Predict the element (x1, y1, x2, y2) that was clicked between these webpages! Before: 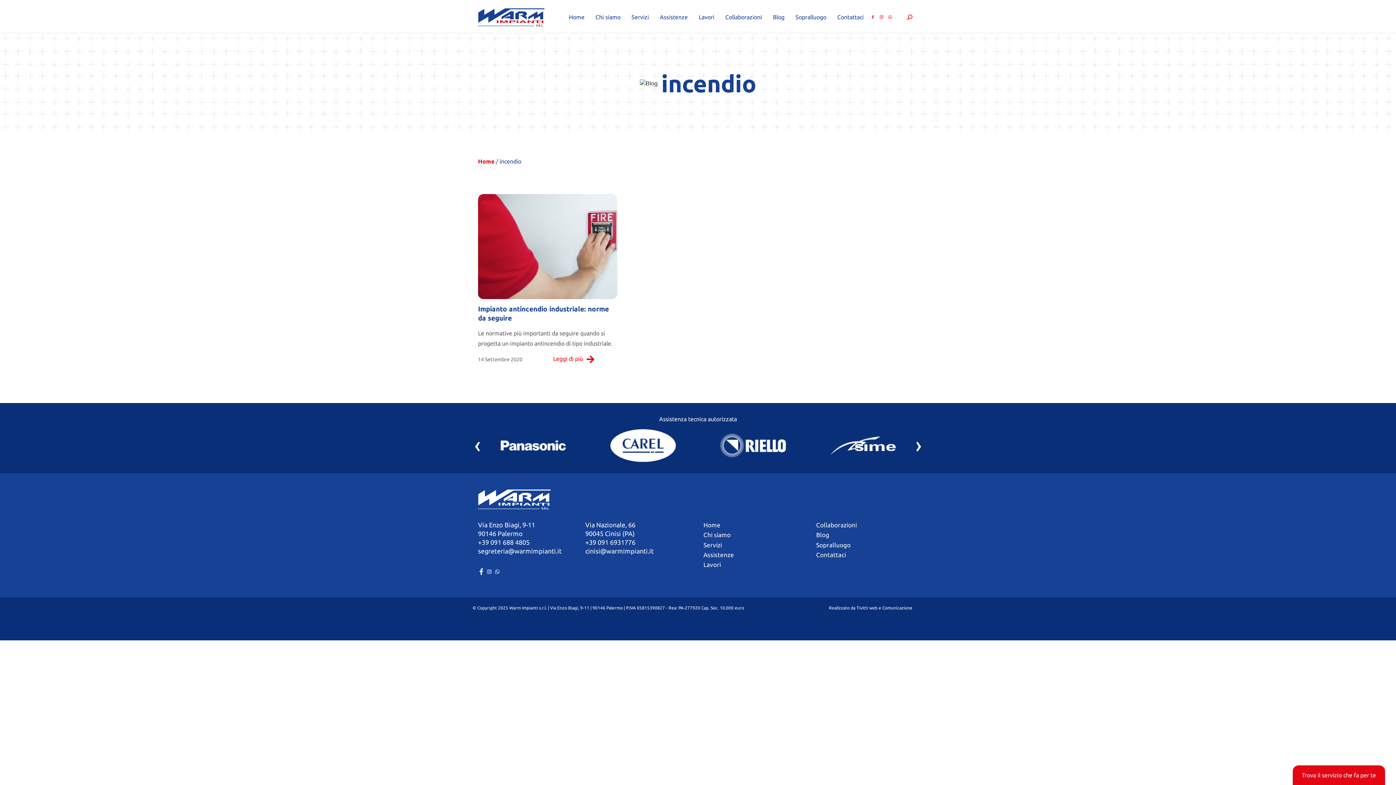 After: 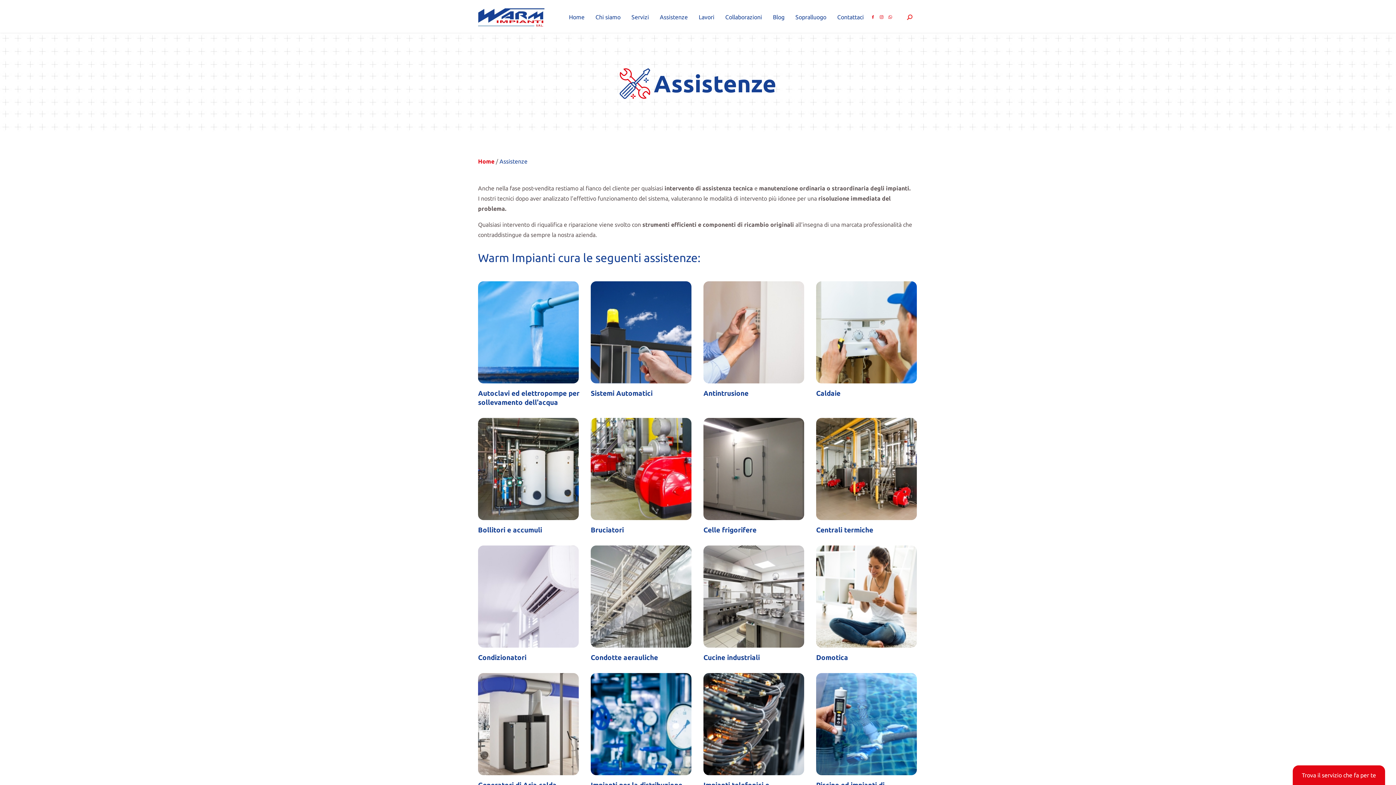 Action: bbox: (703, 550, 734, 560) label: Assistenze